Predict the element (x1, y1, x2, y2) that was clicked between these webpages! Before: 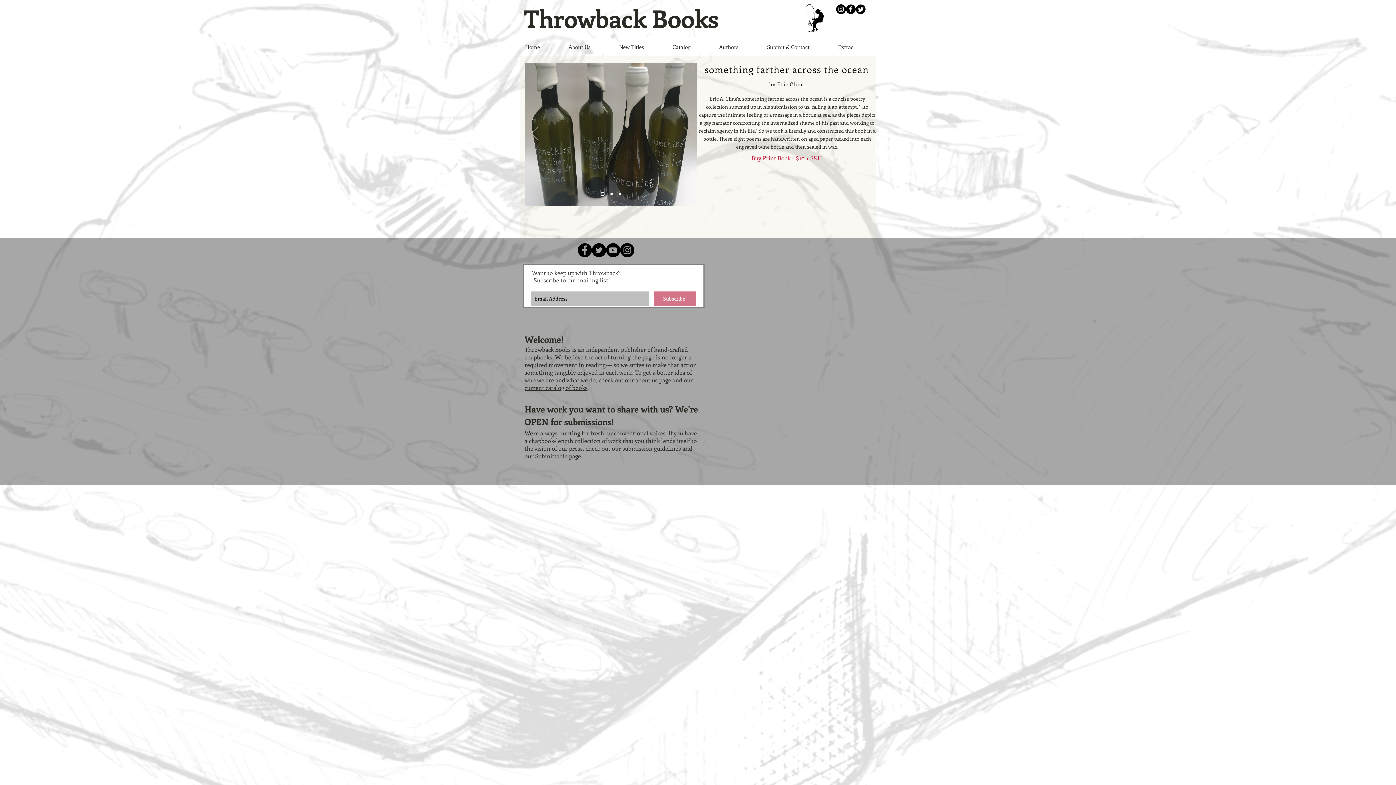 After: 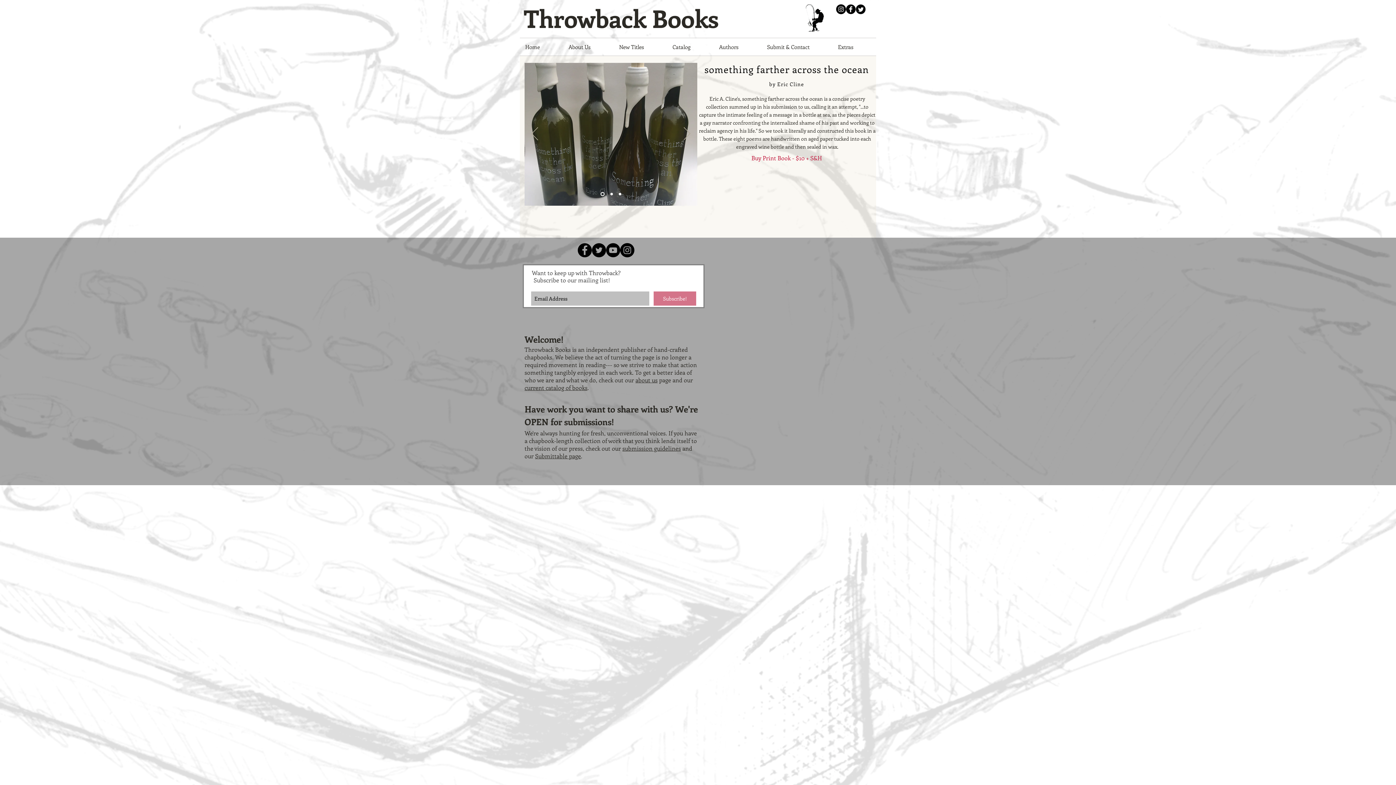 Action: bbox: (606, 243, 620, 257) label: YouTube - Black Circle